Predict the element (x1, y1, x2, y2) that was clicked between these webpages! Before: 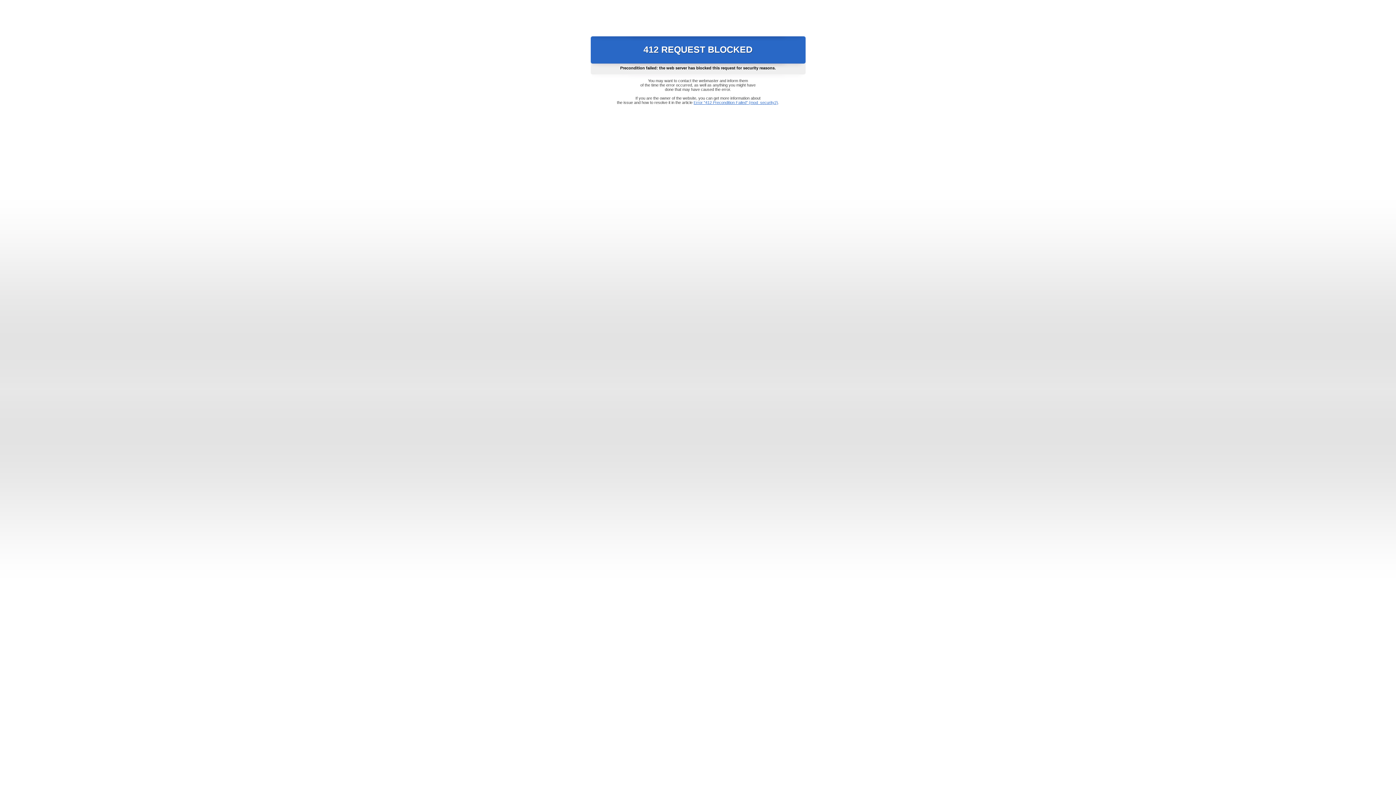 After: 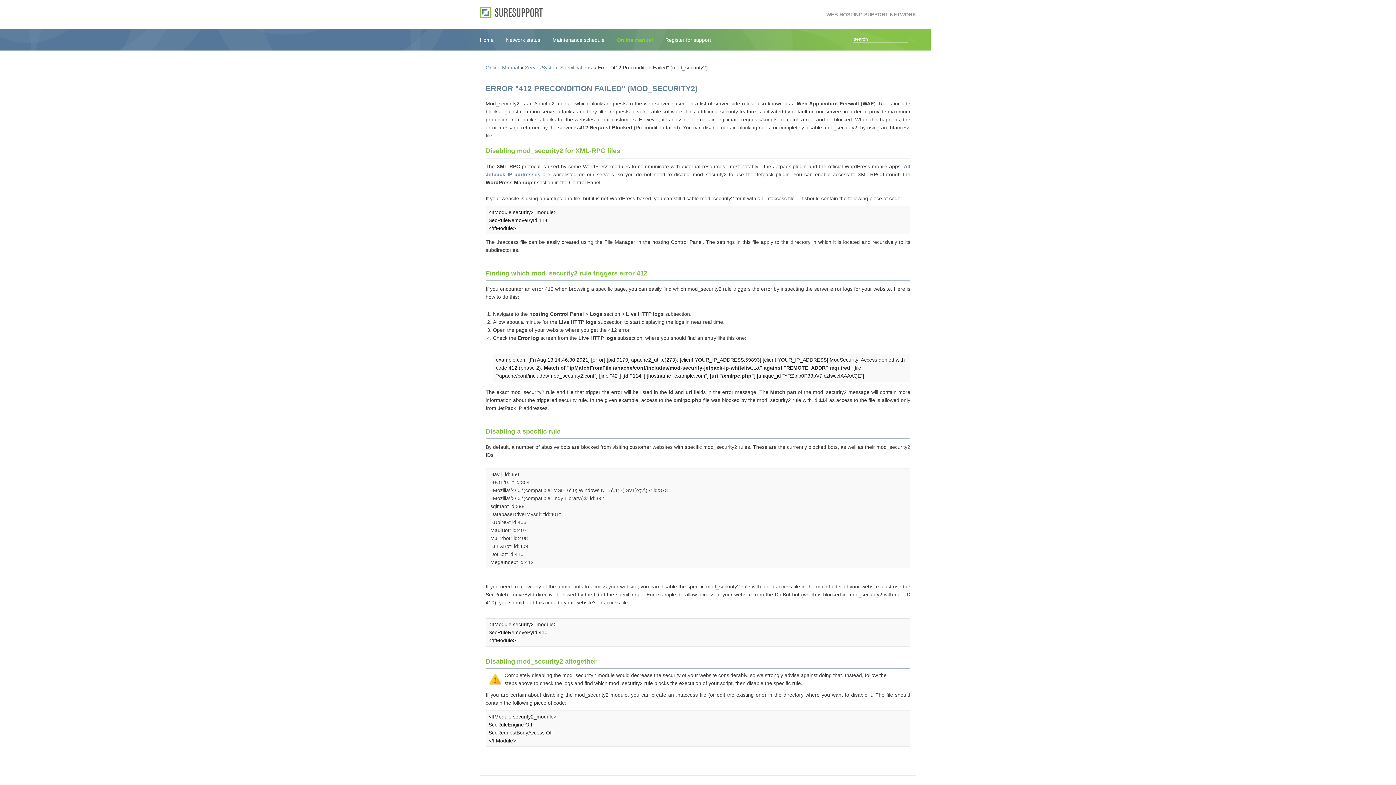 Action: bbox: (693, 100, 778, 104) label: Error "412 Precondition Failed" (mod_security2)